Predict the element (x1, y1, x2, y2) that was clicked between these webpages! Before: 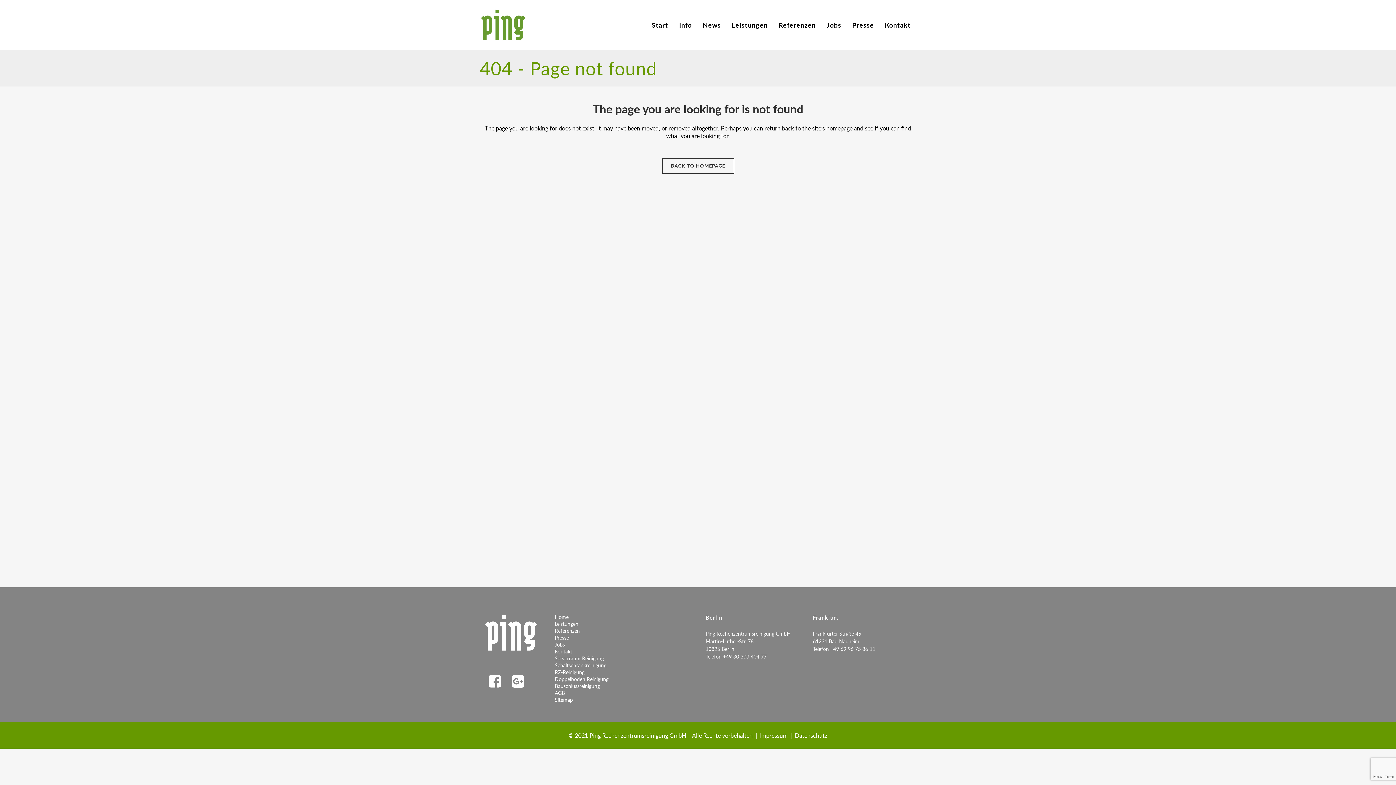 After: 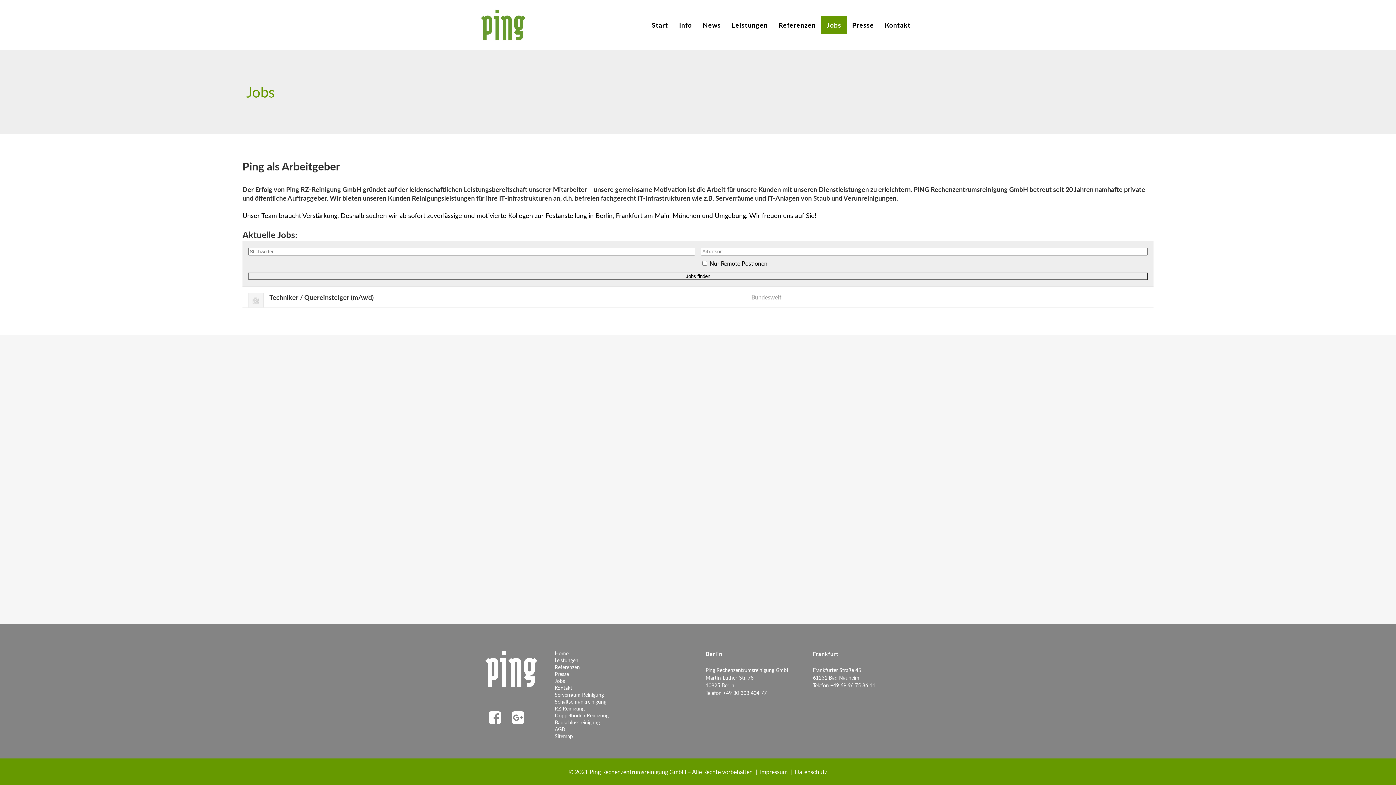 Action: bbox: (554, 641, 694, 648) label: Jobs